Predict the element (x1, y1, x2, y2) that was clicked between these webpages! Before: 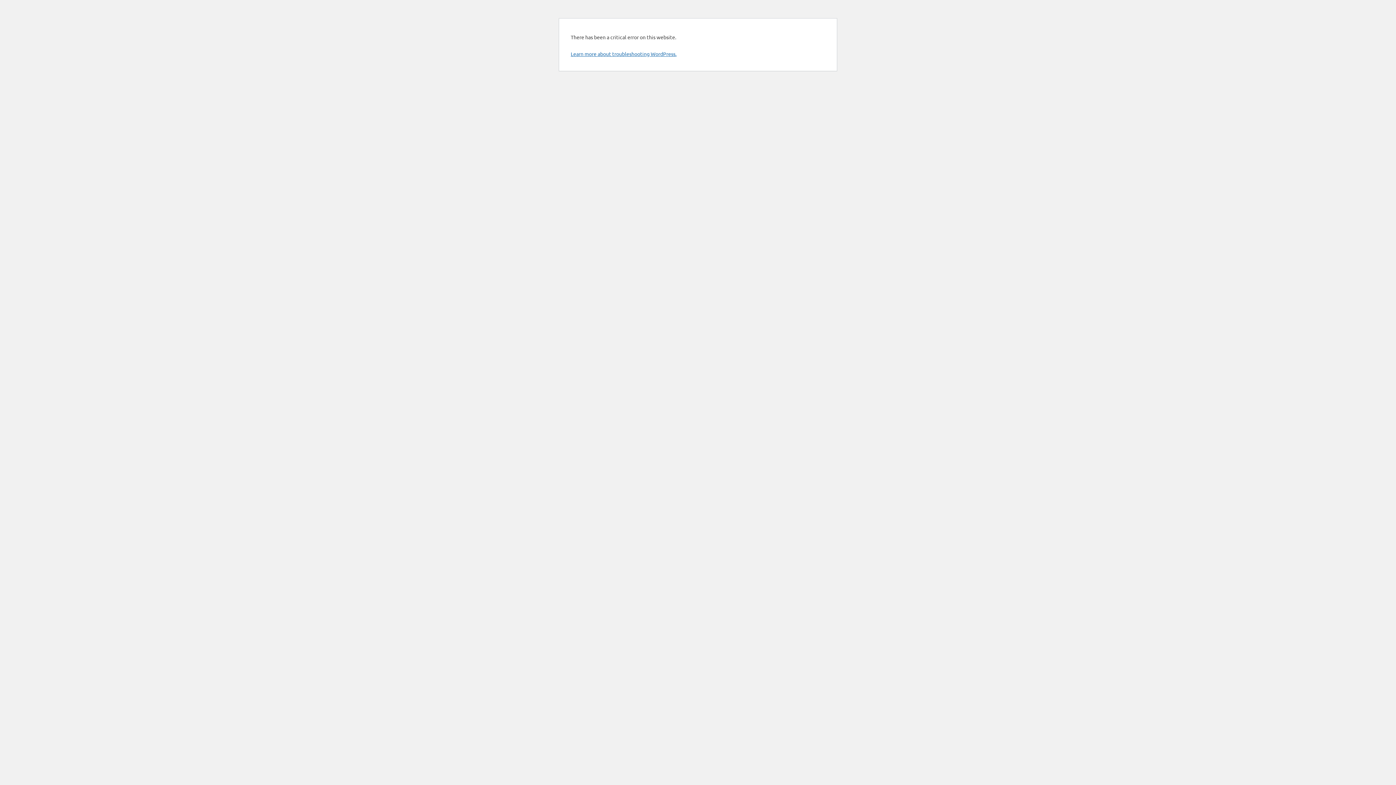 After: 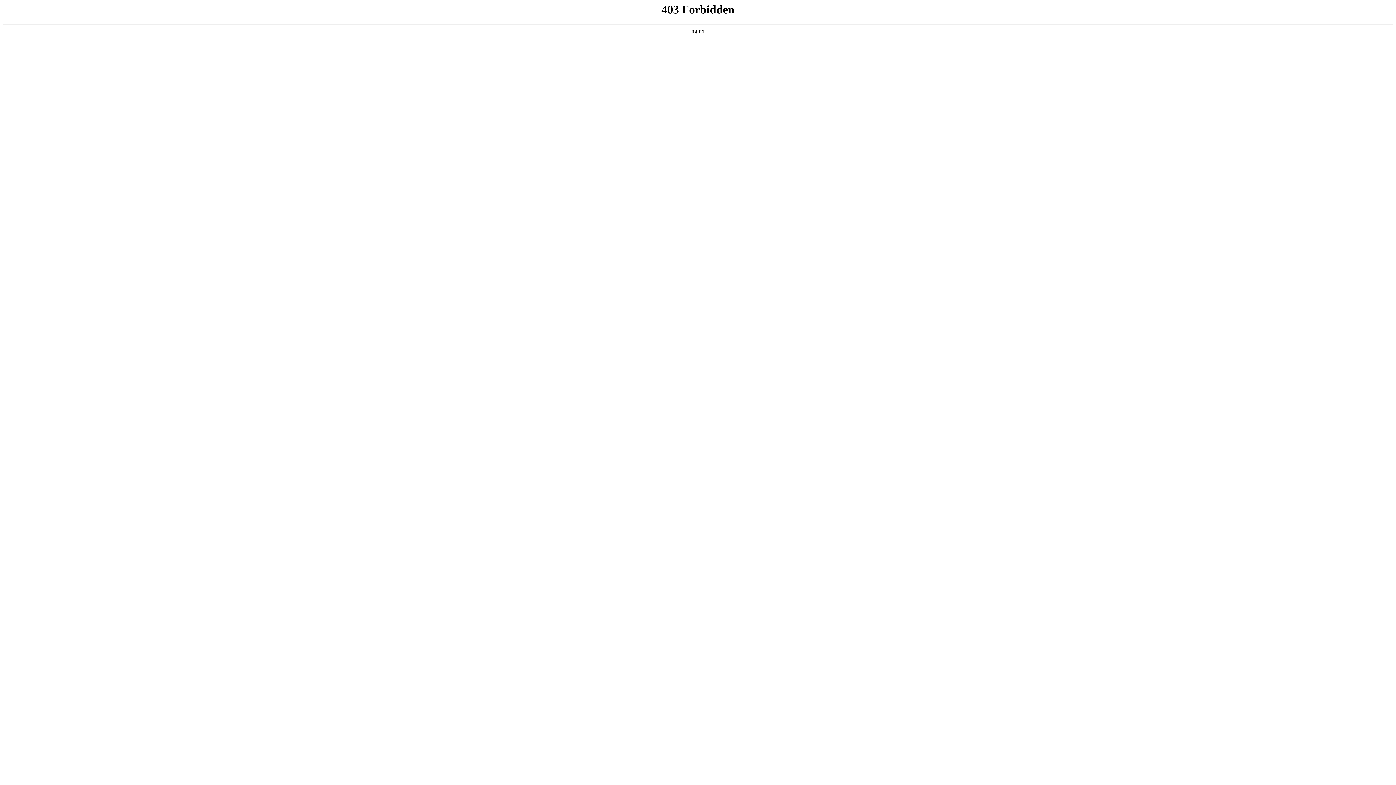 Action: label: Learn more about troubleshooting WordPress. bbox: (570, 50, 676, 57)